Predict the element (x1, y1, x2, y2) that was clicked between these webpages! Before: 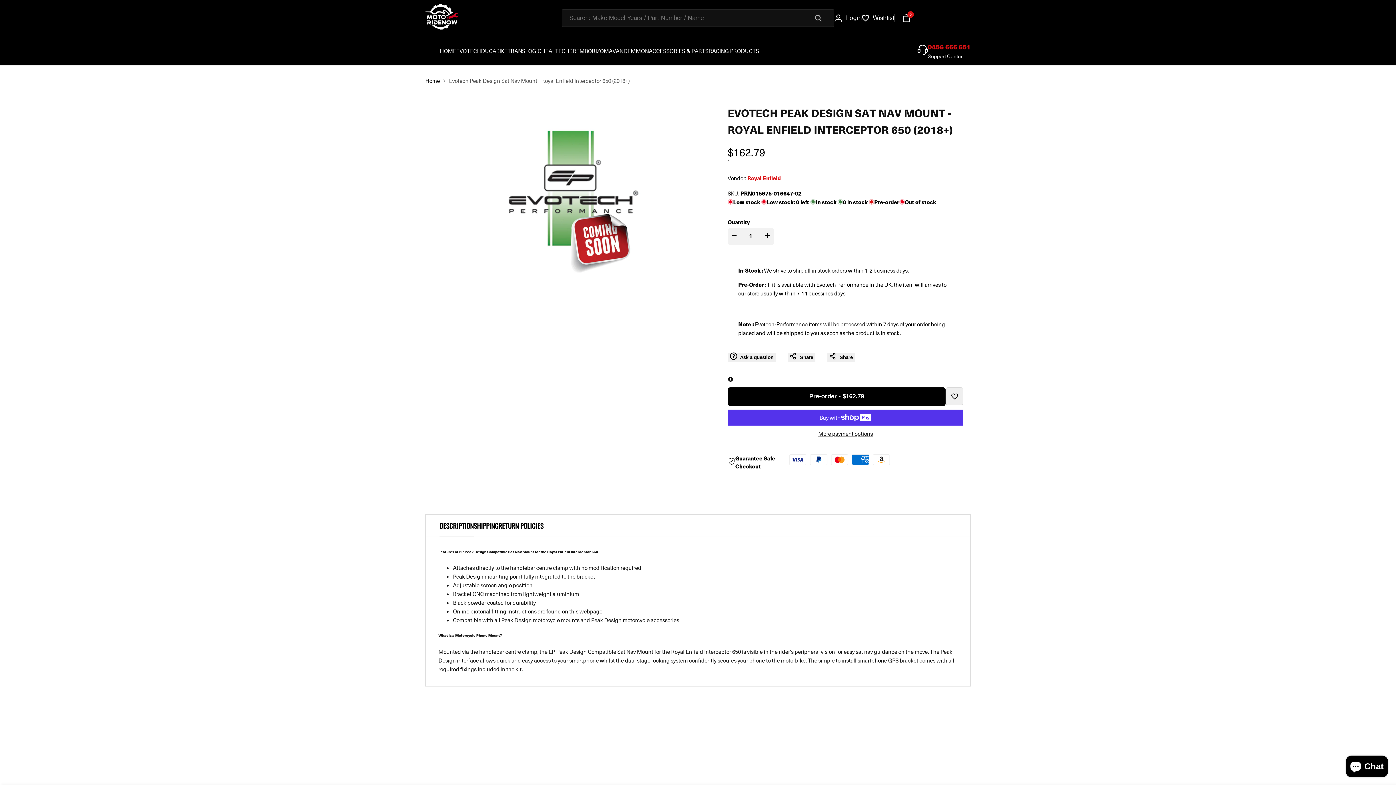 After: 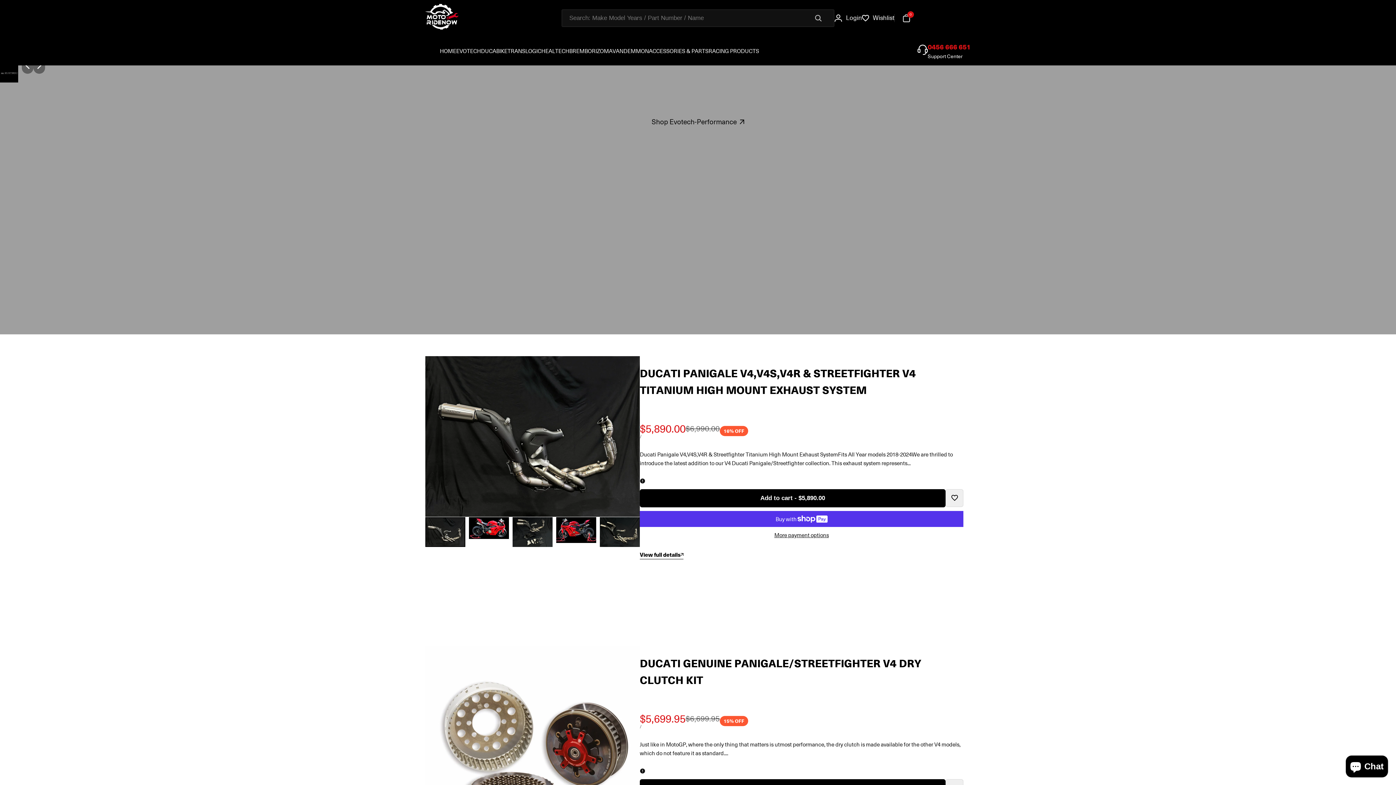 Action: bbox: (425, 1, 458, 34)